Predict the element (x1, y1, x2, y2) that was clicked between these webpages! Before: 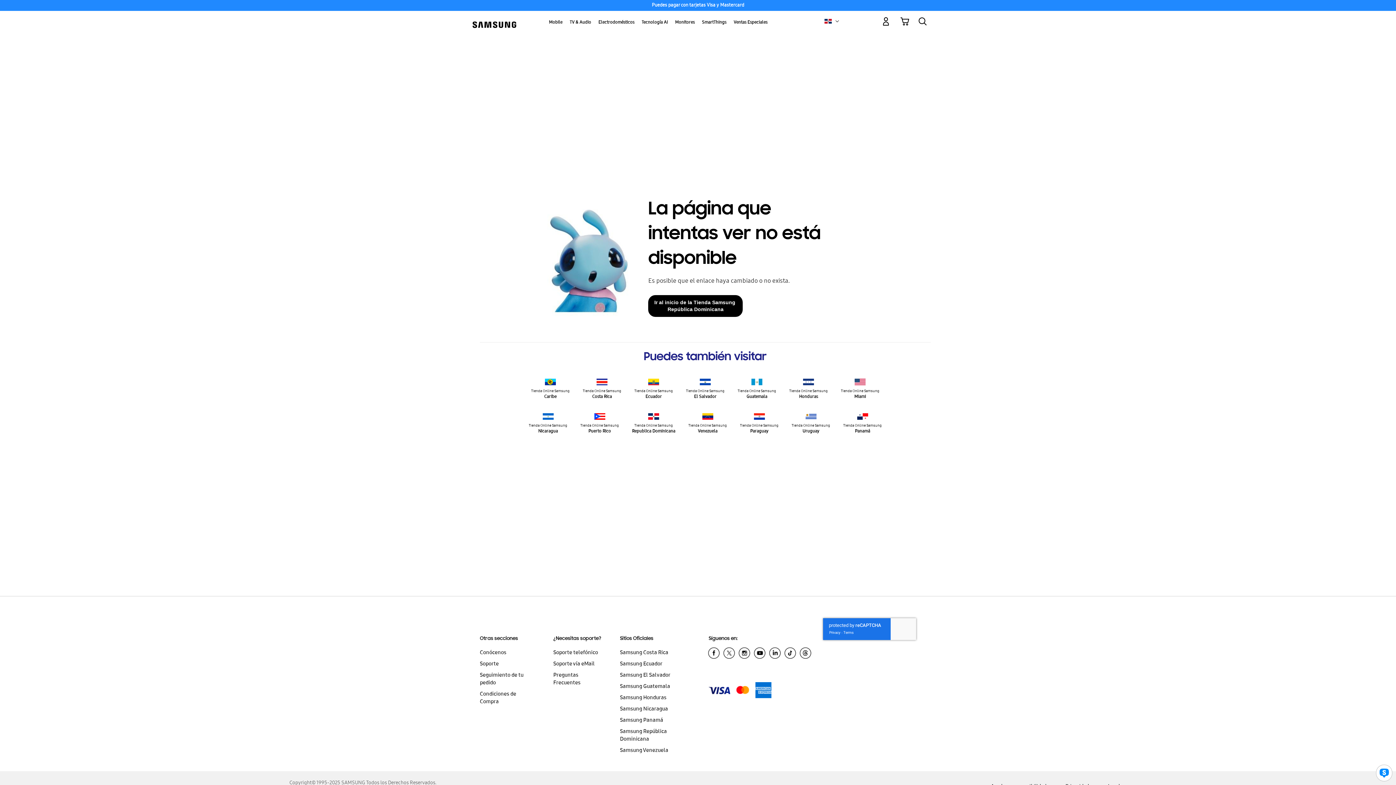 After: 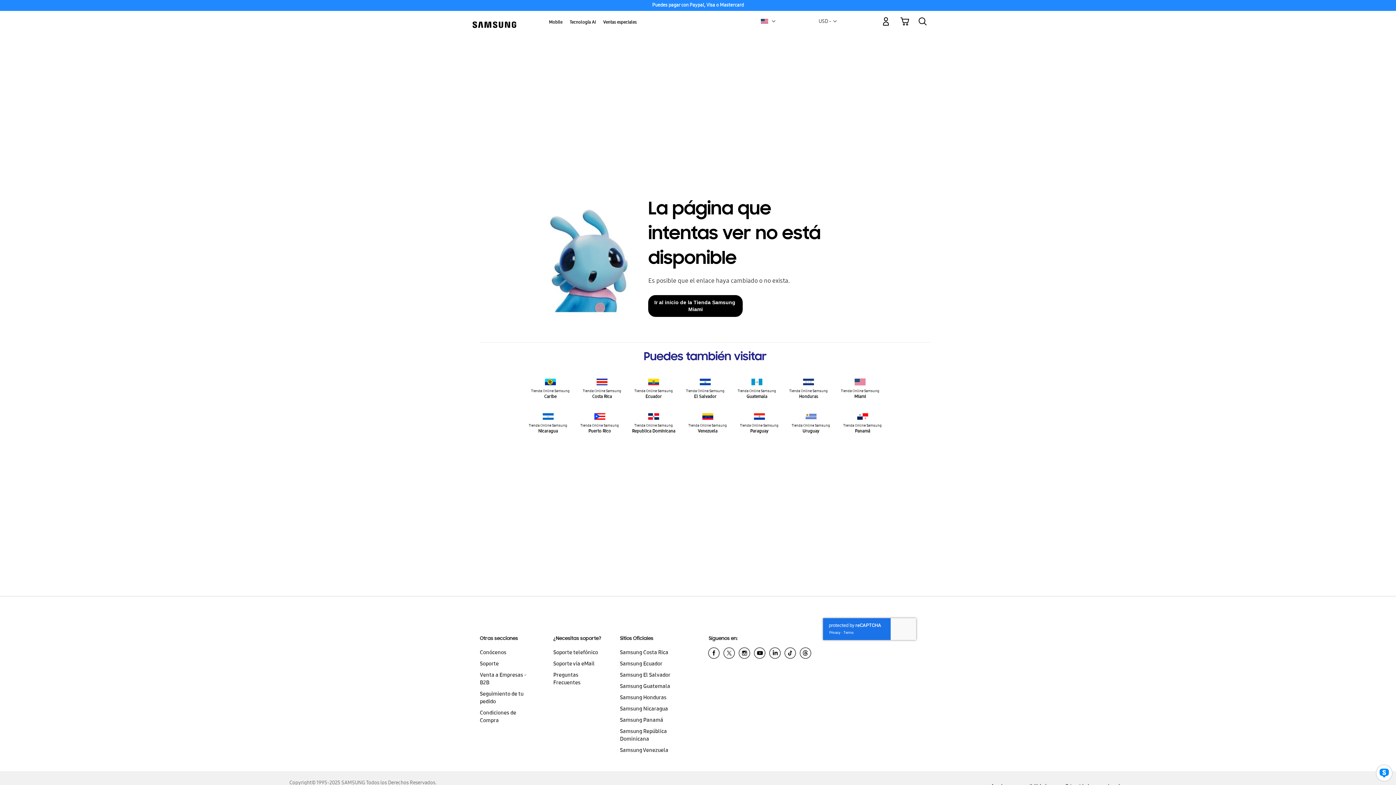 Action: label: Tienda Online Samsung
Venezuela bbox: (688, 423, 727, 434)